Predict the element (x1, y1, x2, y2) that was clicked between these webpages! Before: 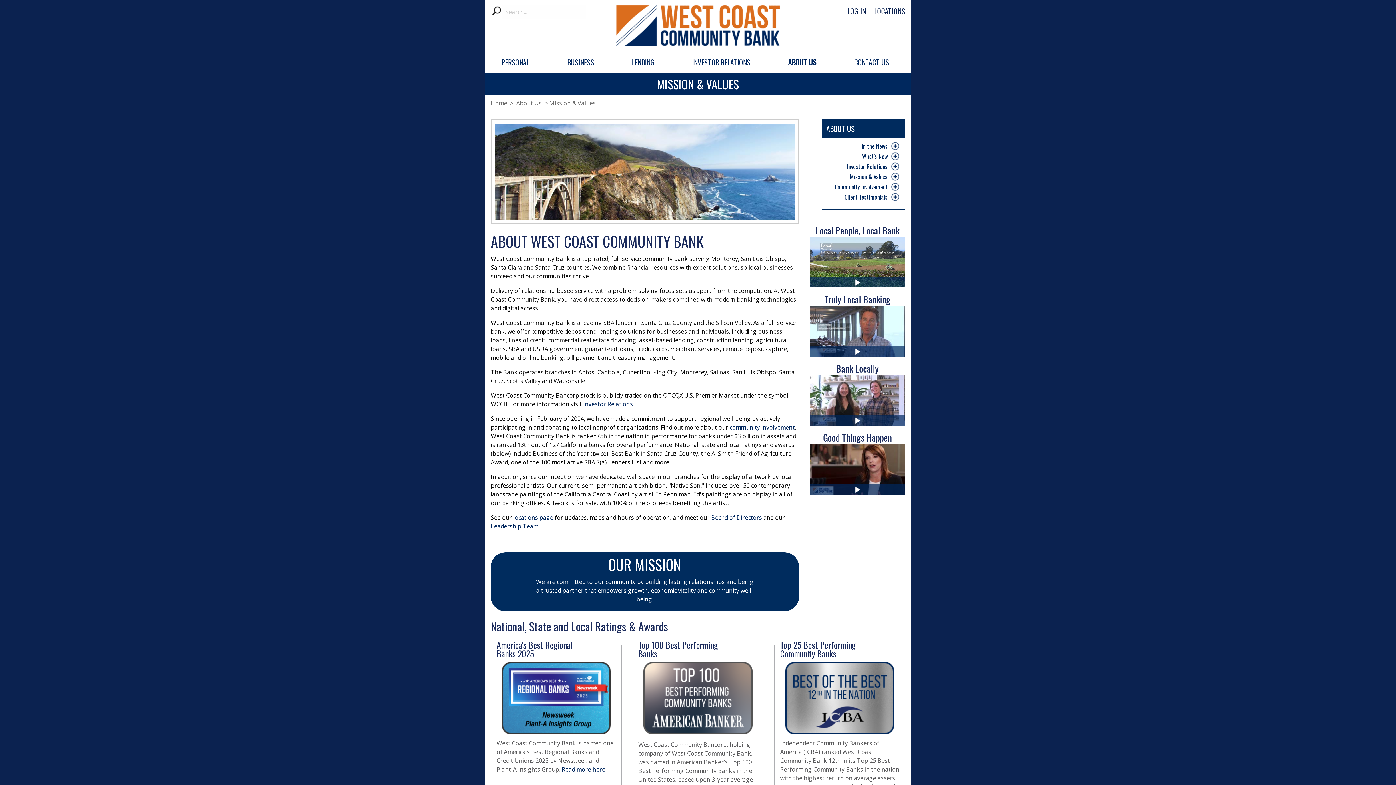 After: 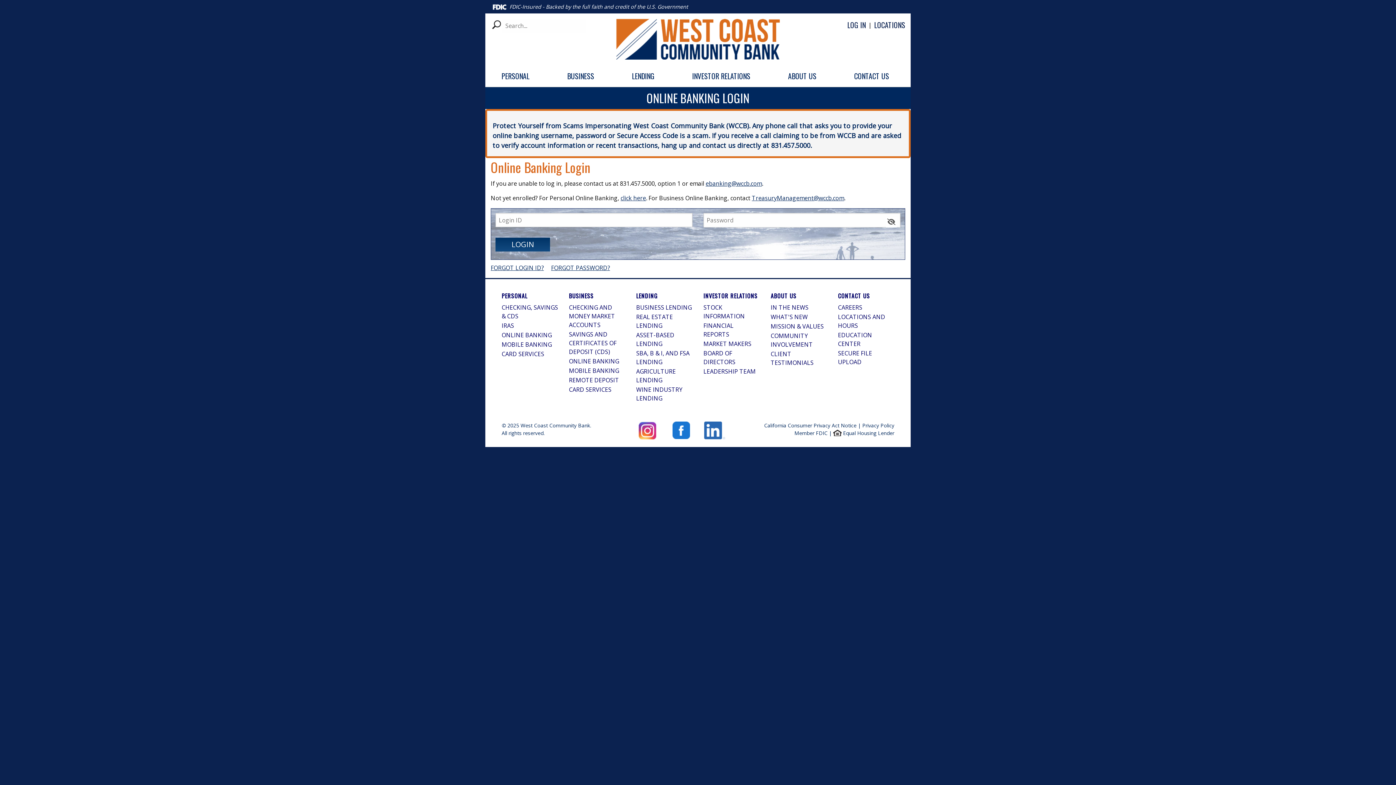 Action: label: LOG IN bbox: (847, 5, 866, 16)